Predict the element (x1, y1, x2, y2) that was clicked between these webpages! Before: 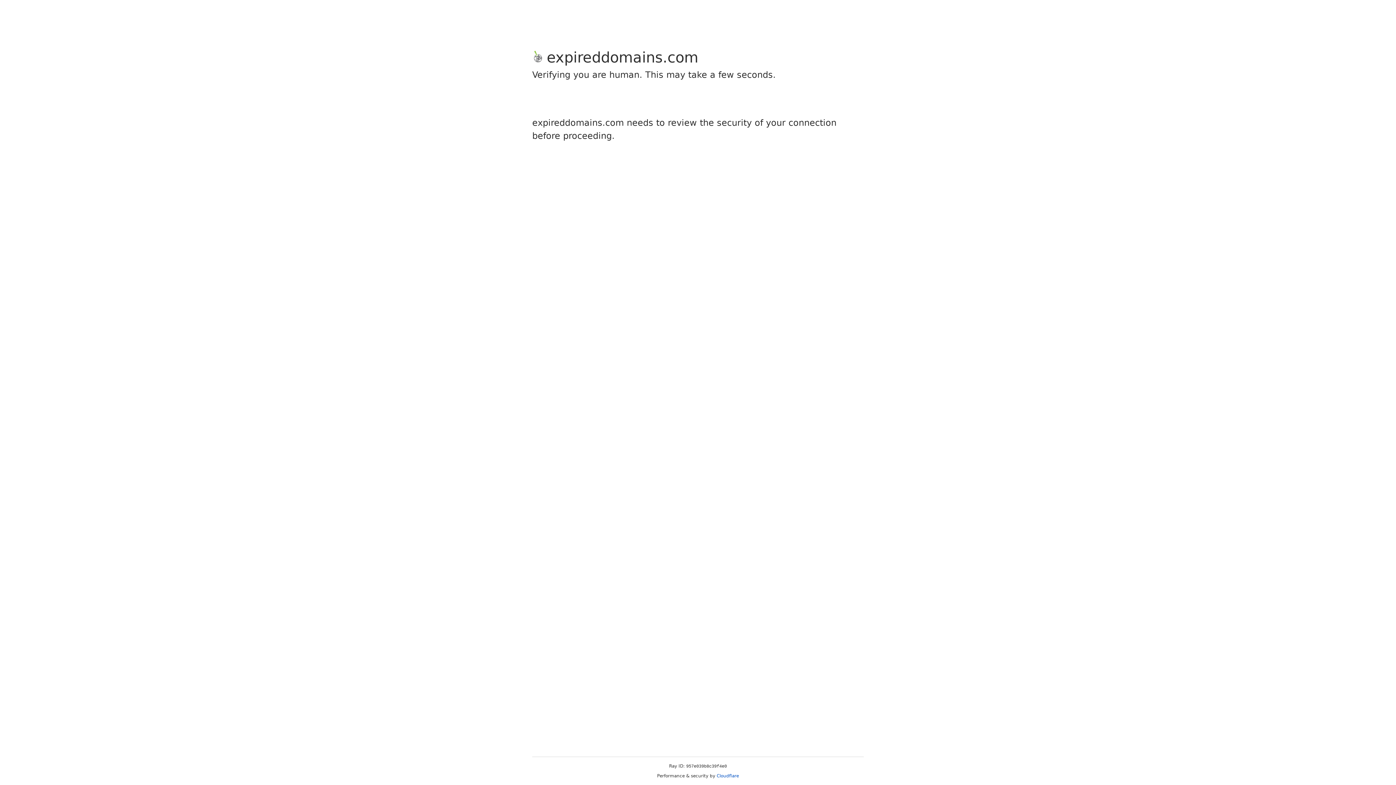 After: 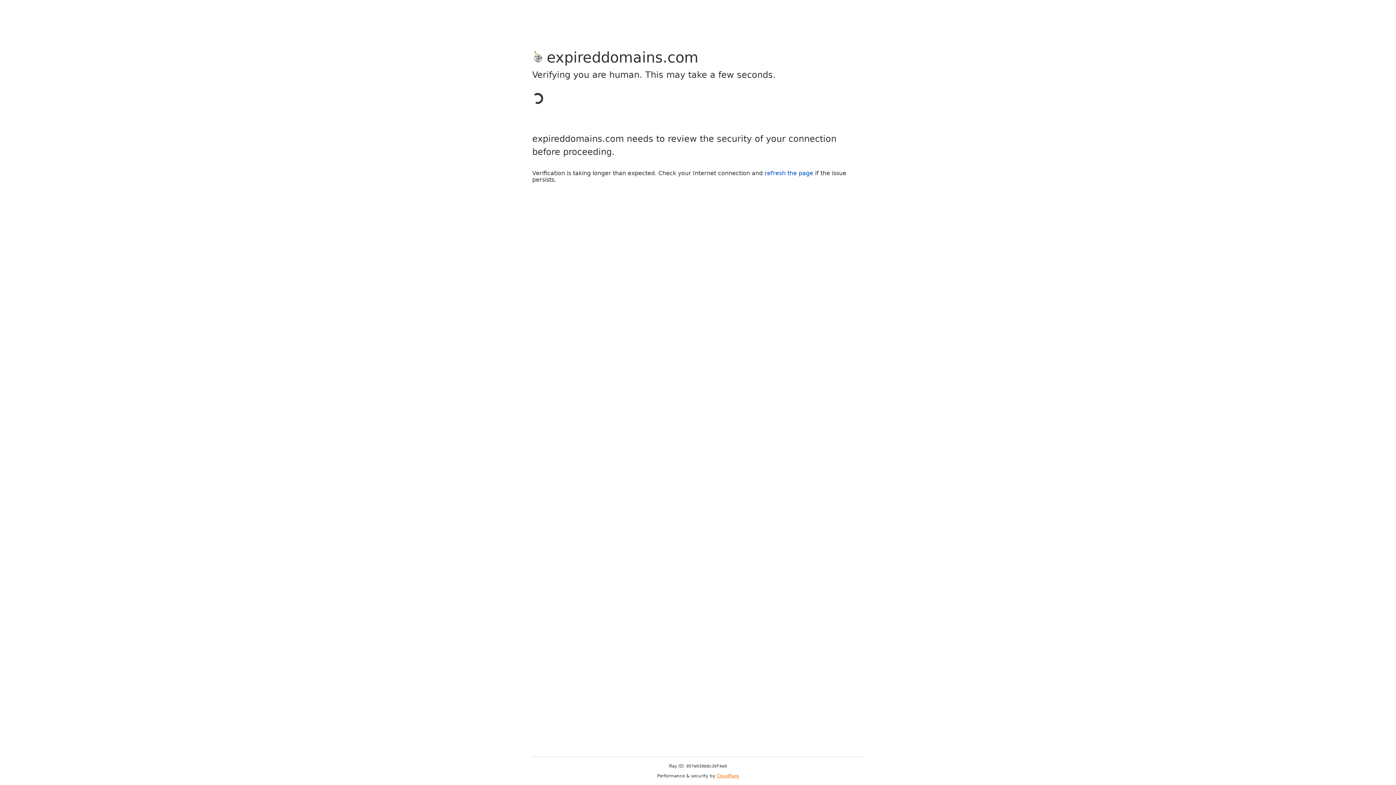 Action: label: Cloudflare bbox: (716, 773, 739, 778)